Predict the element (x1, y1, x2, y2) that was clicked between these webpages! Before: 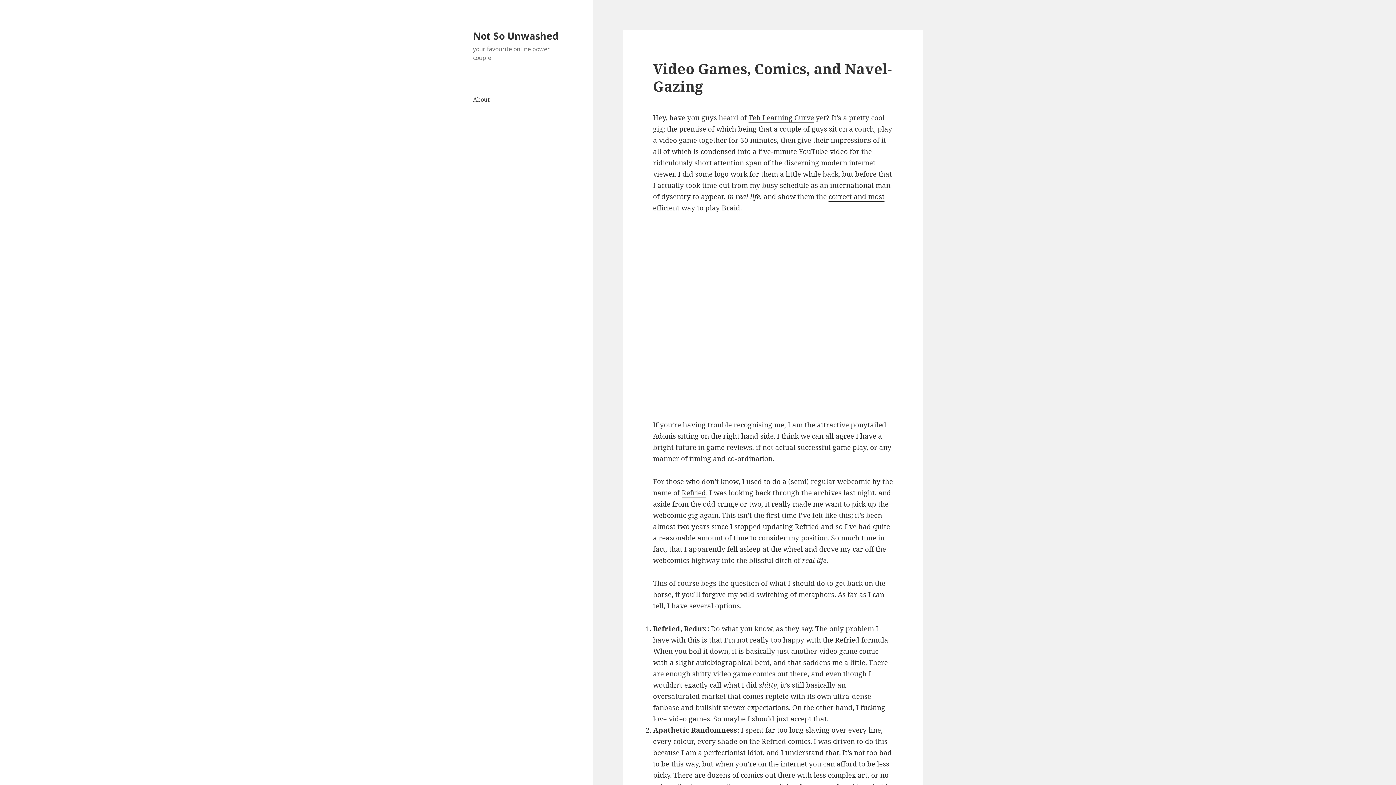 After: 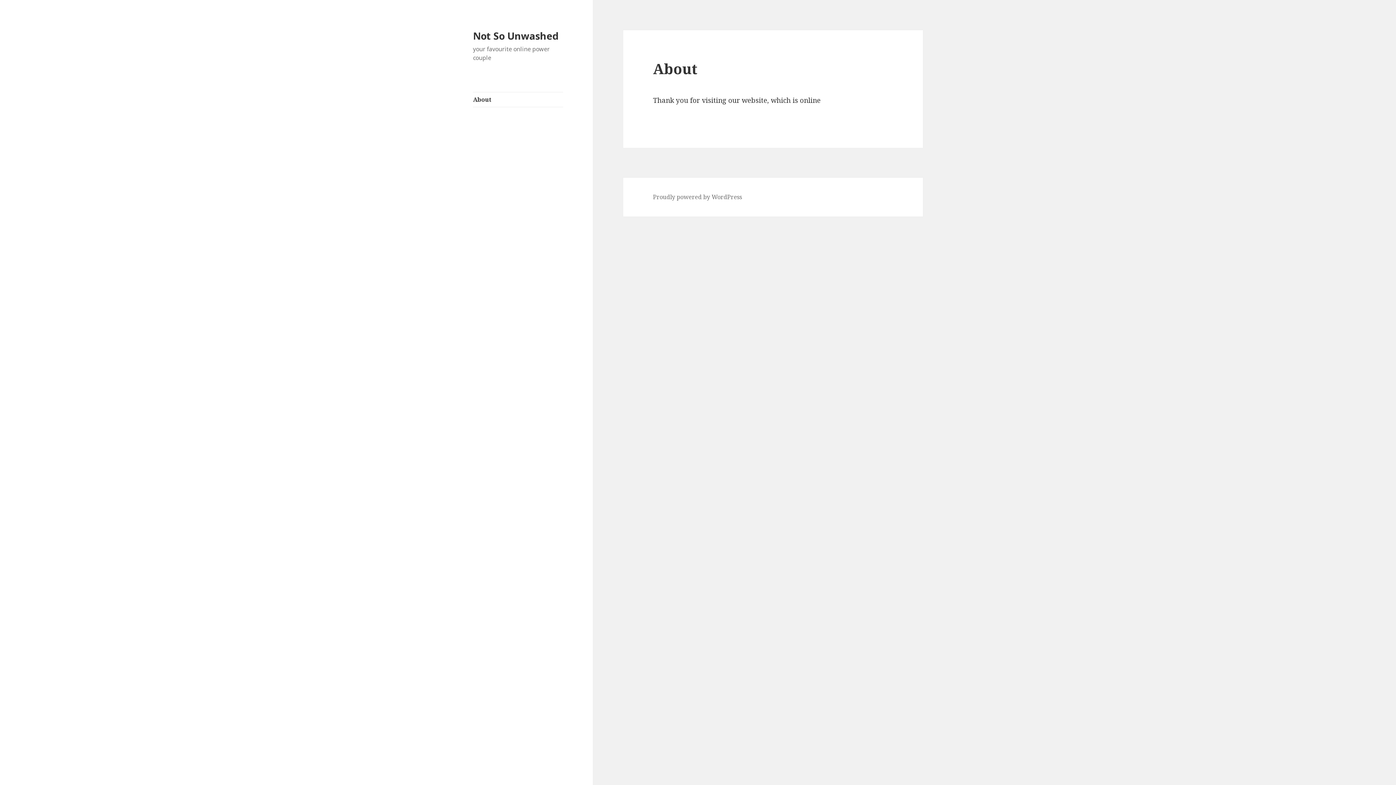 Action: label: About bbox: (473, 92, 563, 106)